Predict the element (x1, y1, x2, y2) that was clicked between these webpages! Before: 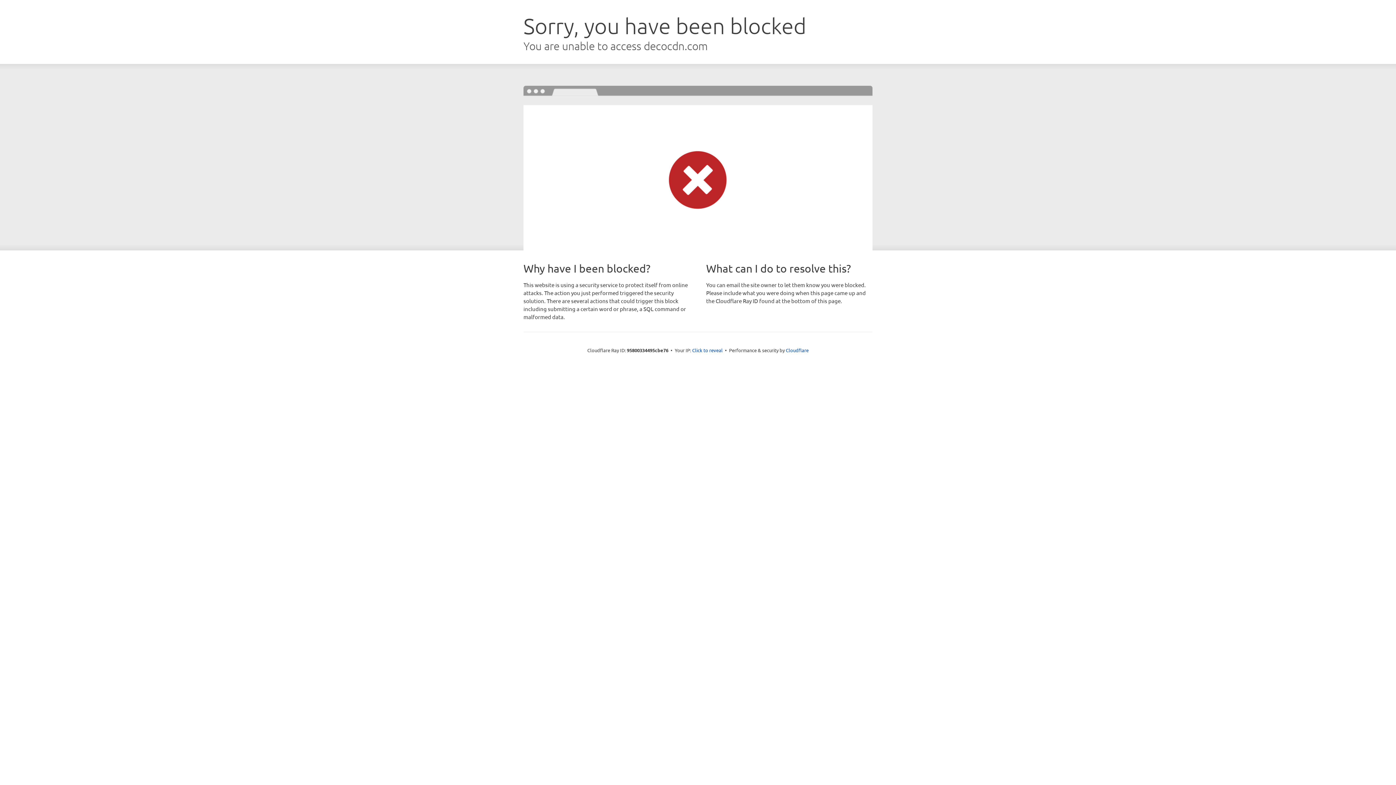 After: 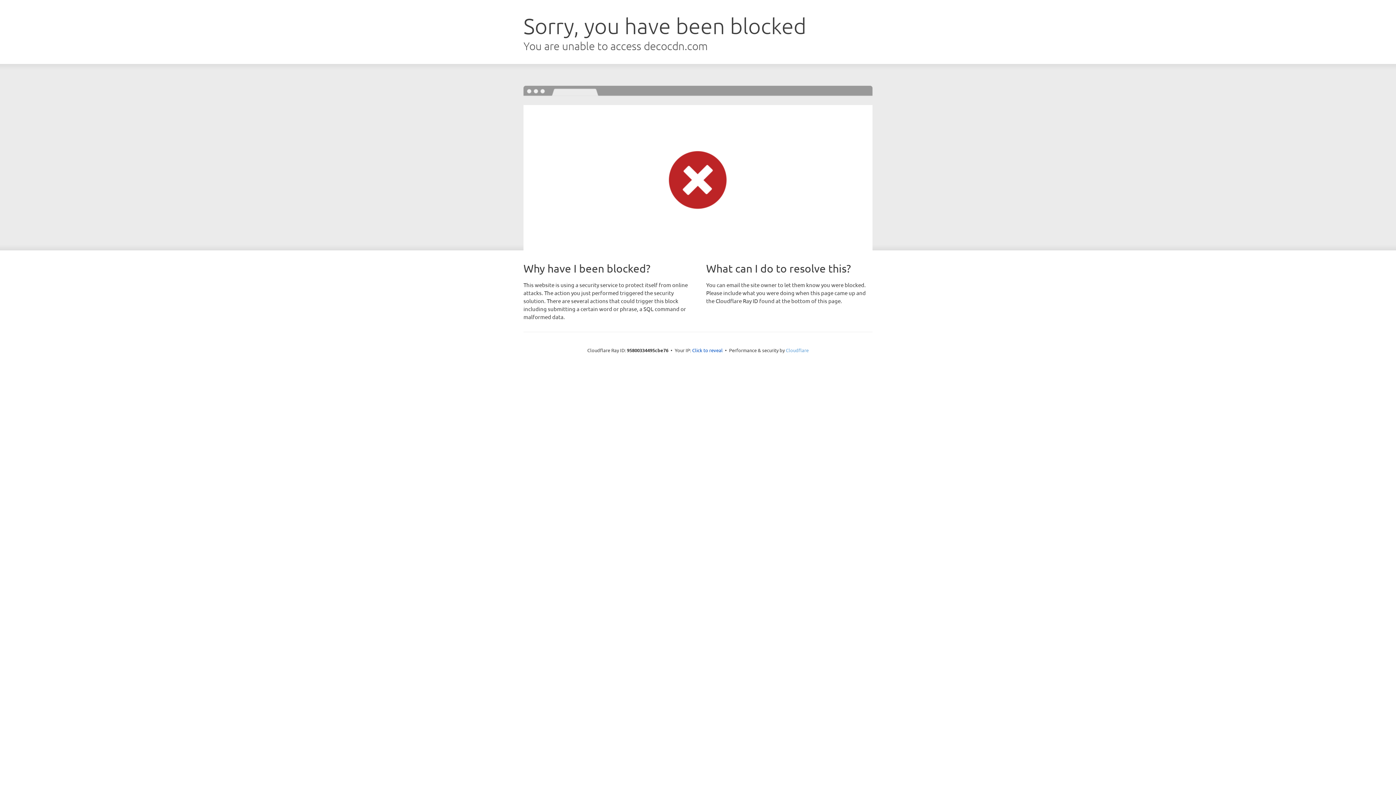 Action: bbox: (786, 347, 808, 353) label: Cloudflare